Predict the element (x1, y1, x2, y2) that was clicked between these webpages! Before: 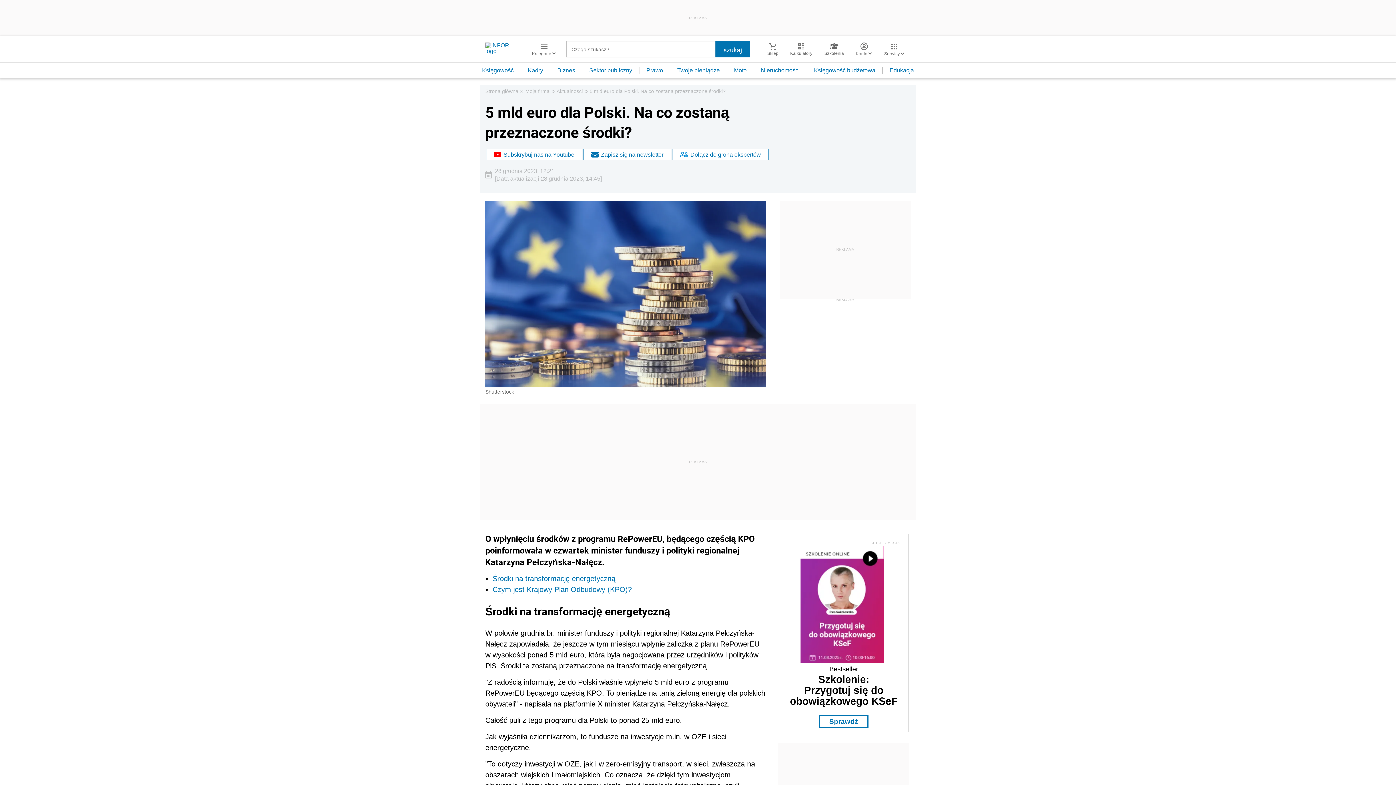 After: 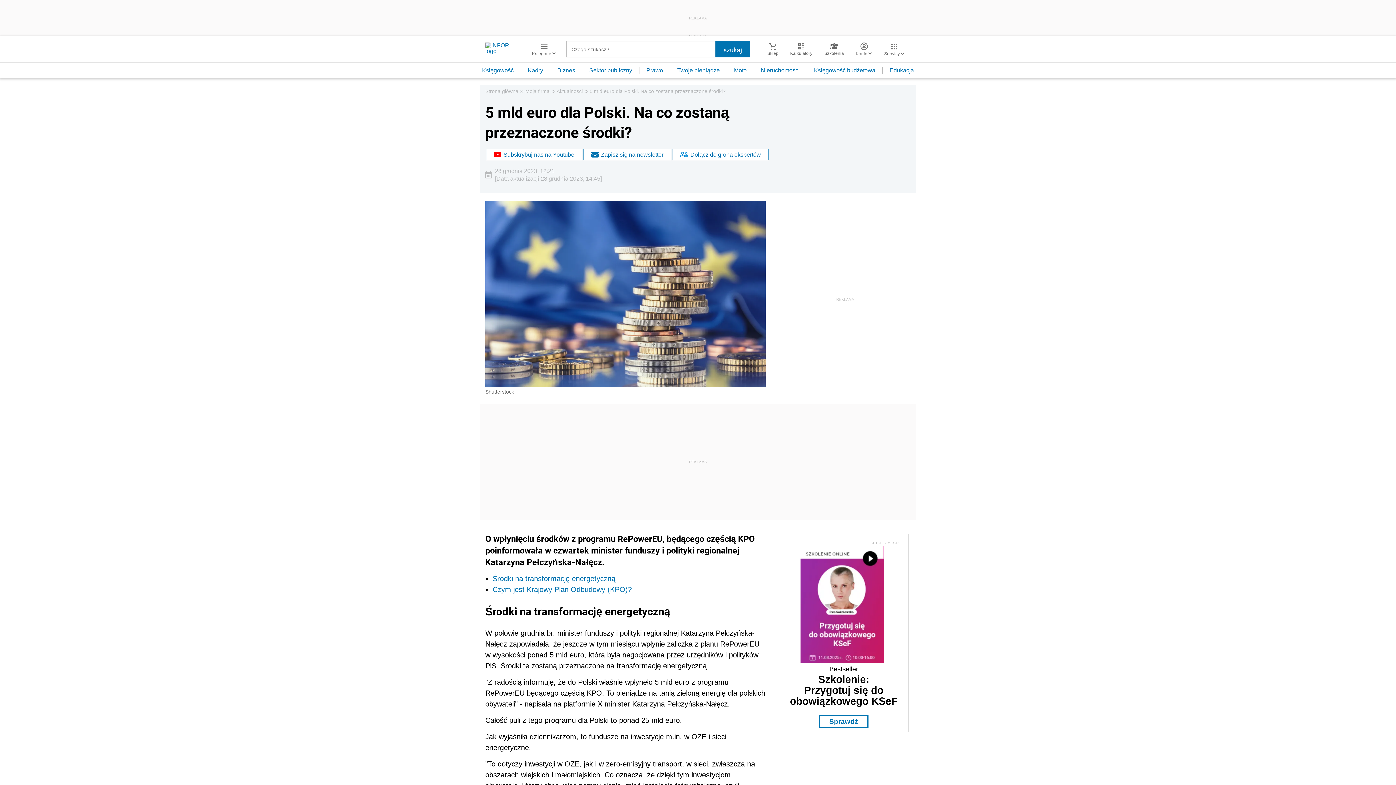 Action: label: Bestseller bbox: (829, 665, 858, 672)